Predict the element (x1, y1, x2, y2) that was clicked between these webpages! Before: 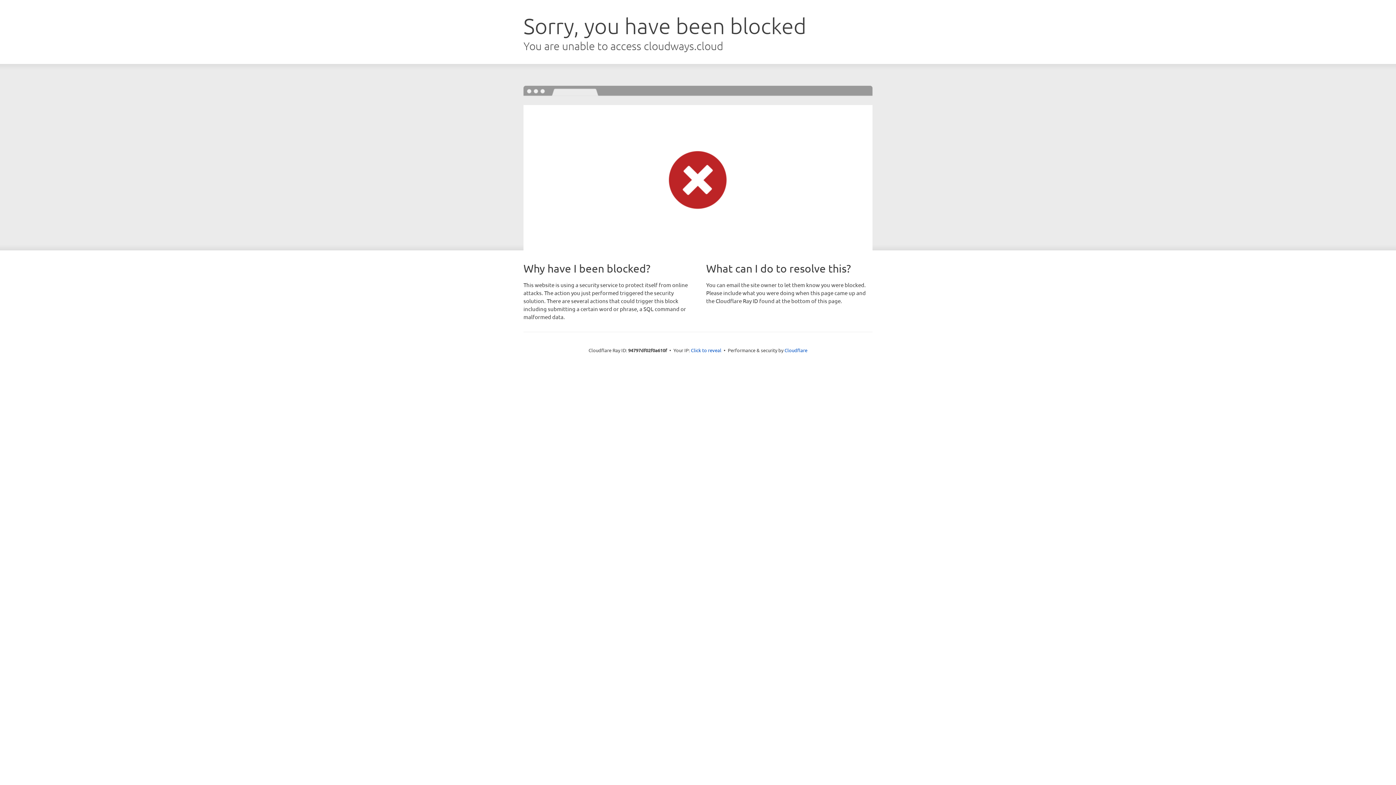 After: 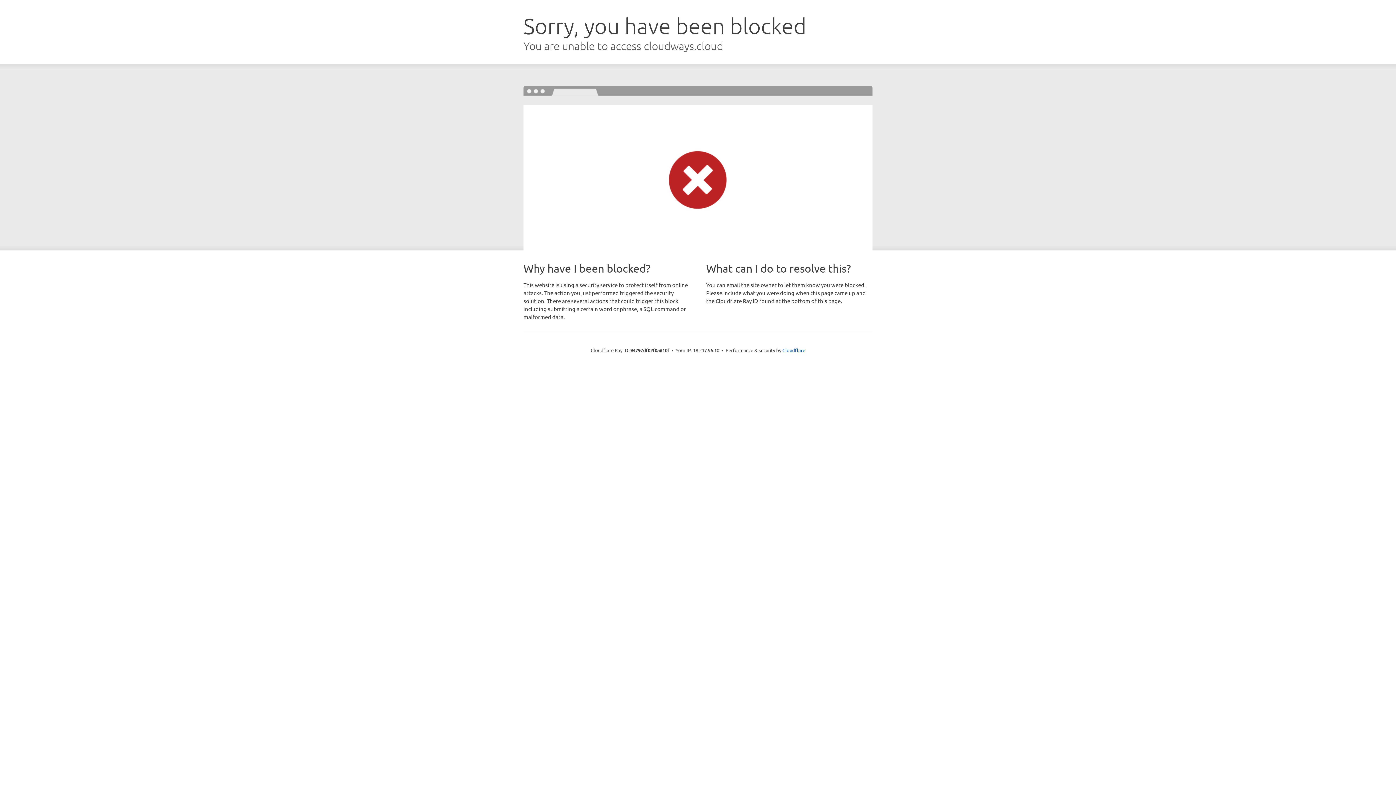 Action: label: Click to reveal bbox: (691, 346, 721, 353)